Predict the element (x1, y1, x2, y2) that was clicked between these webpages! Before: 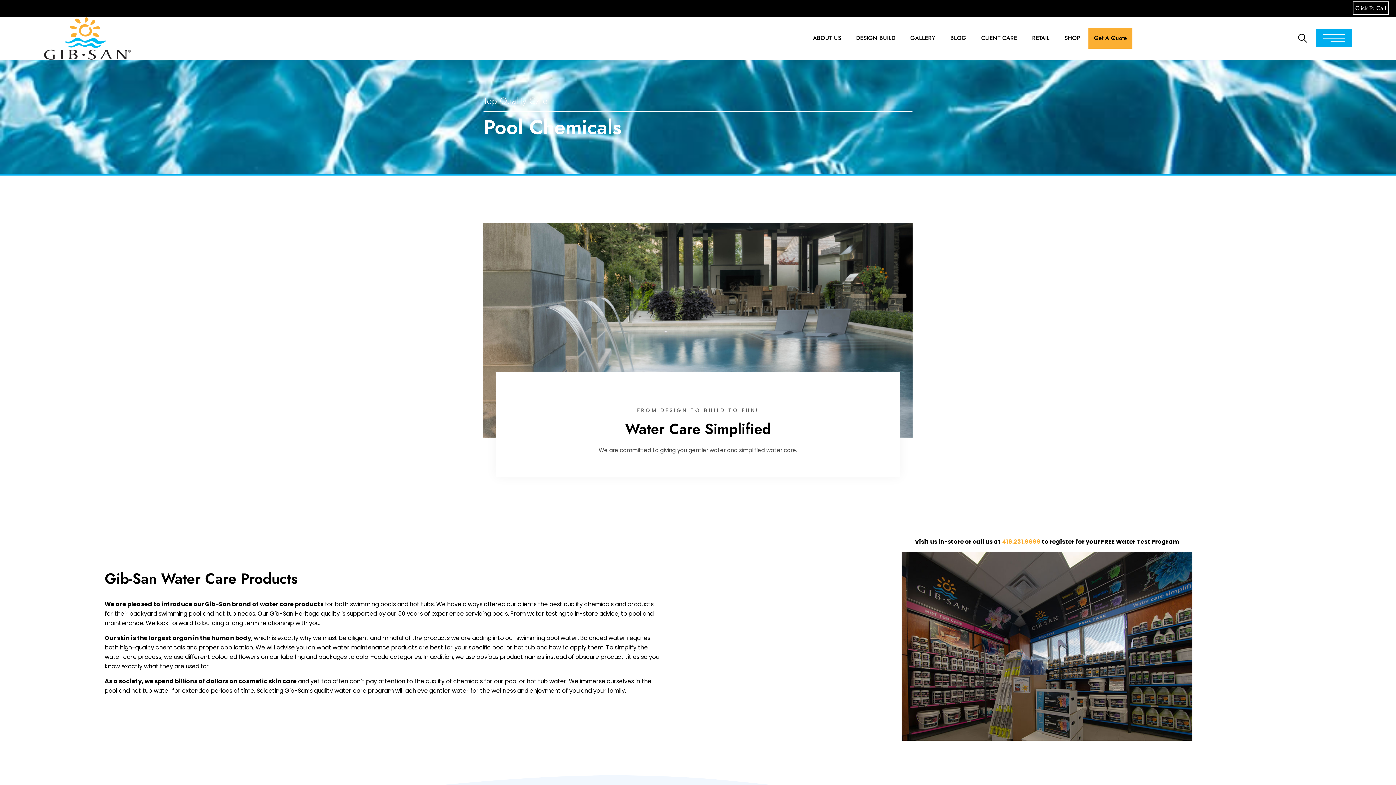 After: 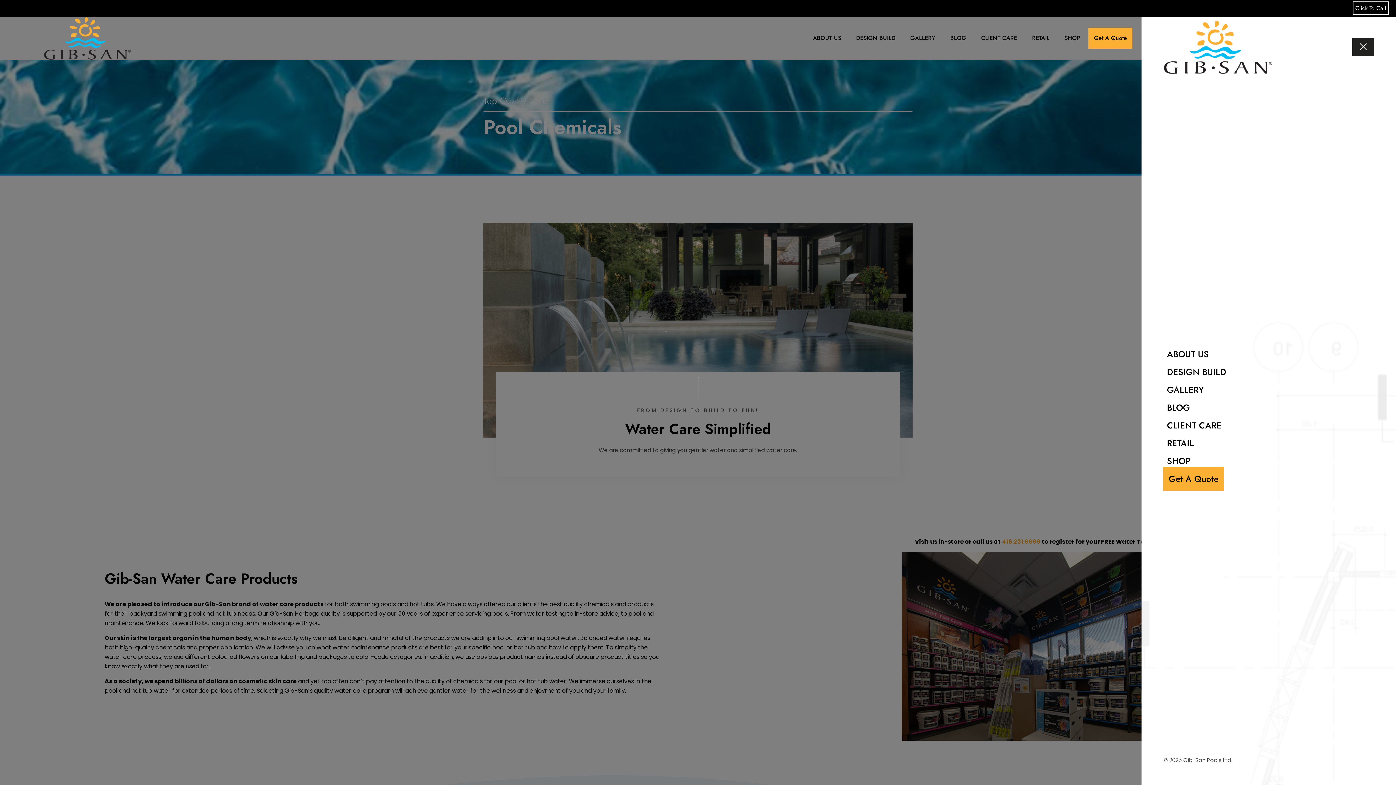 Action: bbox: (1316, 29, 1352, 47)